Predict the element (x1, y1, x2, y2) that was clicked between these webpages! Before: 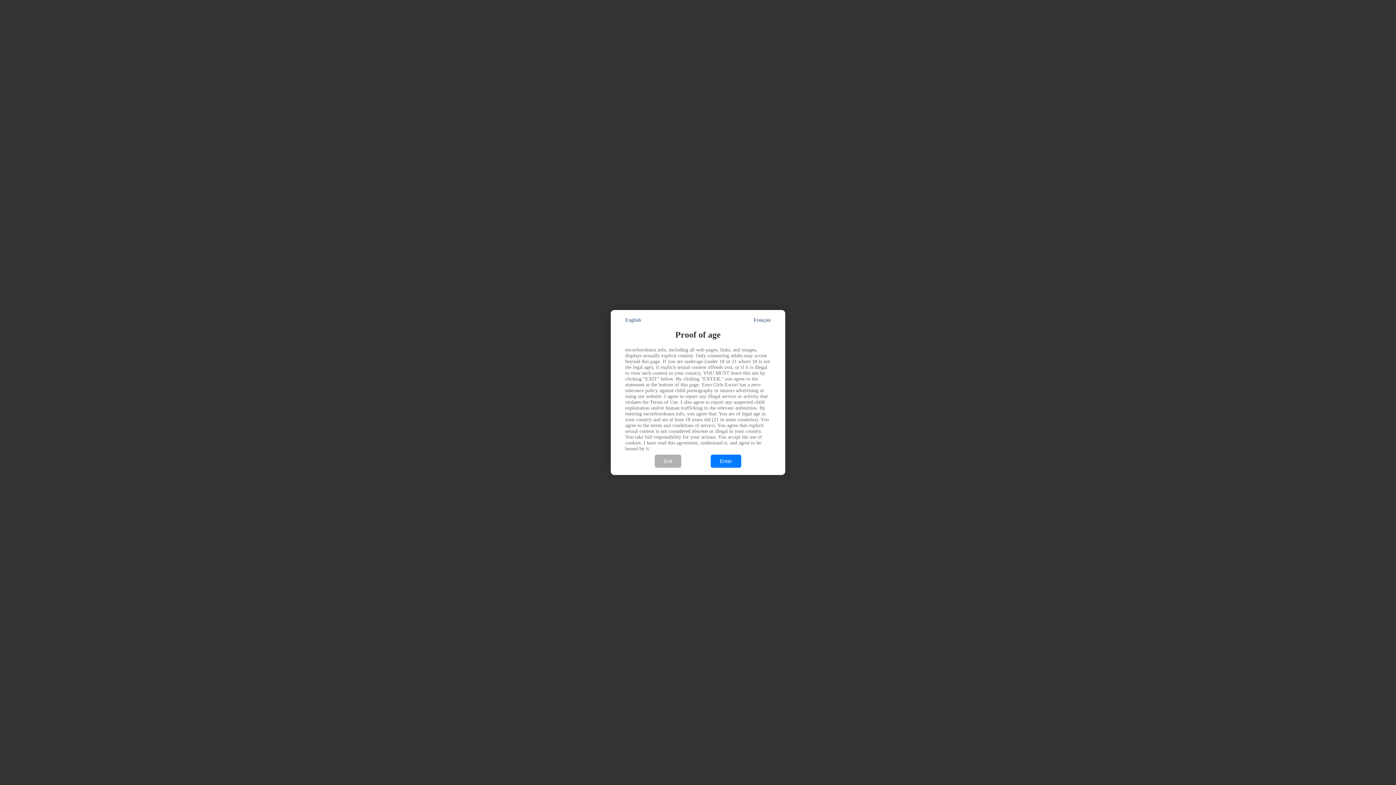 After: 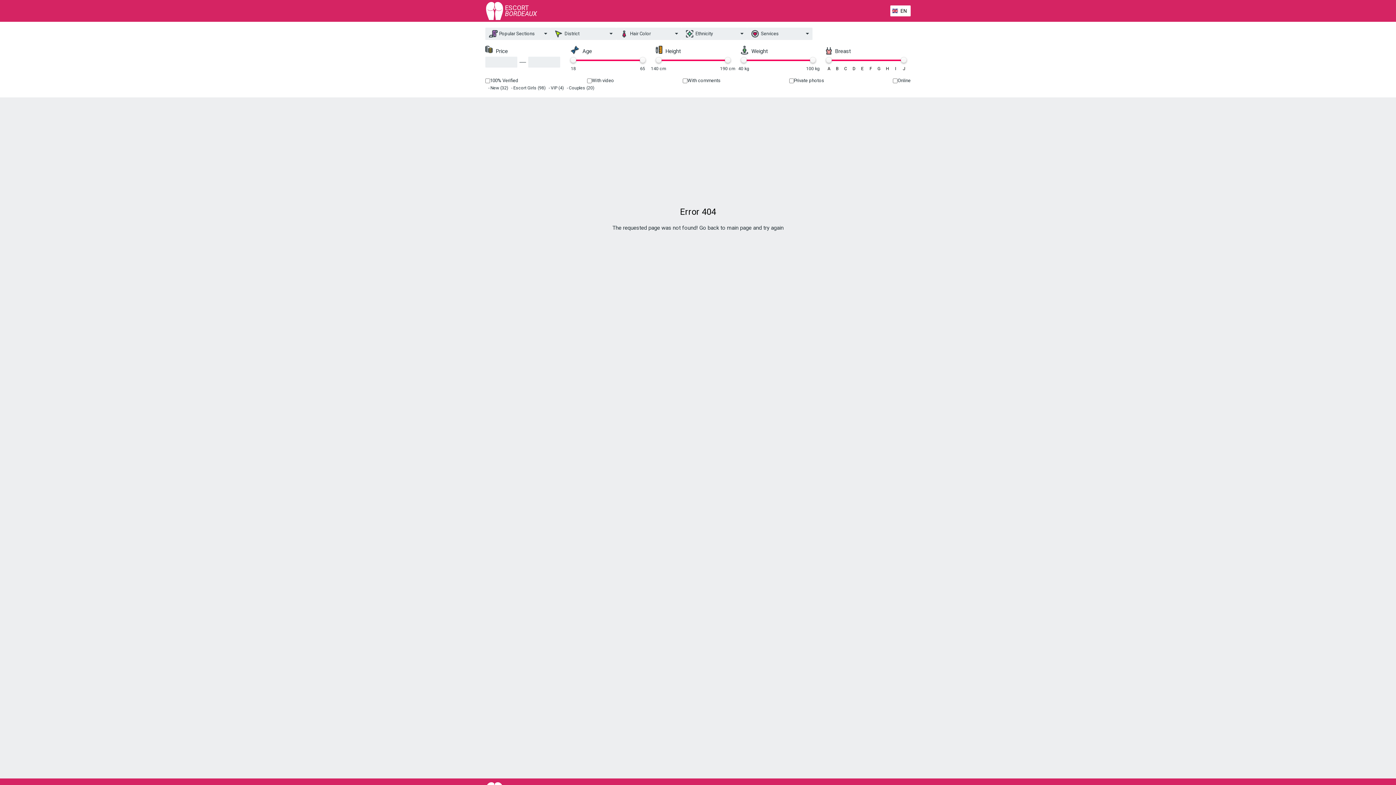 Action: bbox: (710, 455, 741, 468) label: Enter